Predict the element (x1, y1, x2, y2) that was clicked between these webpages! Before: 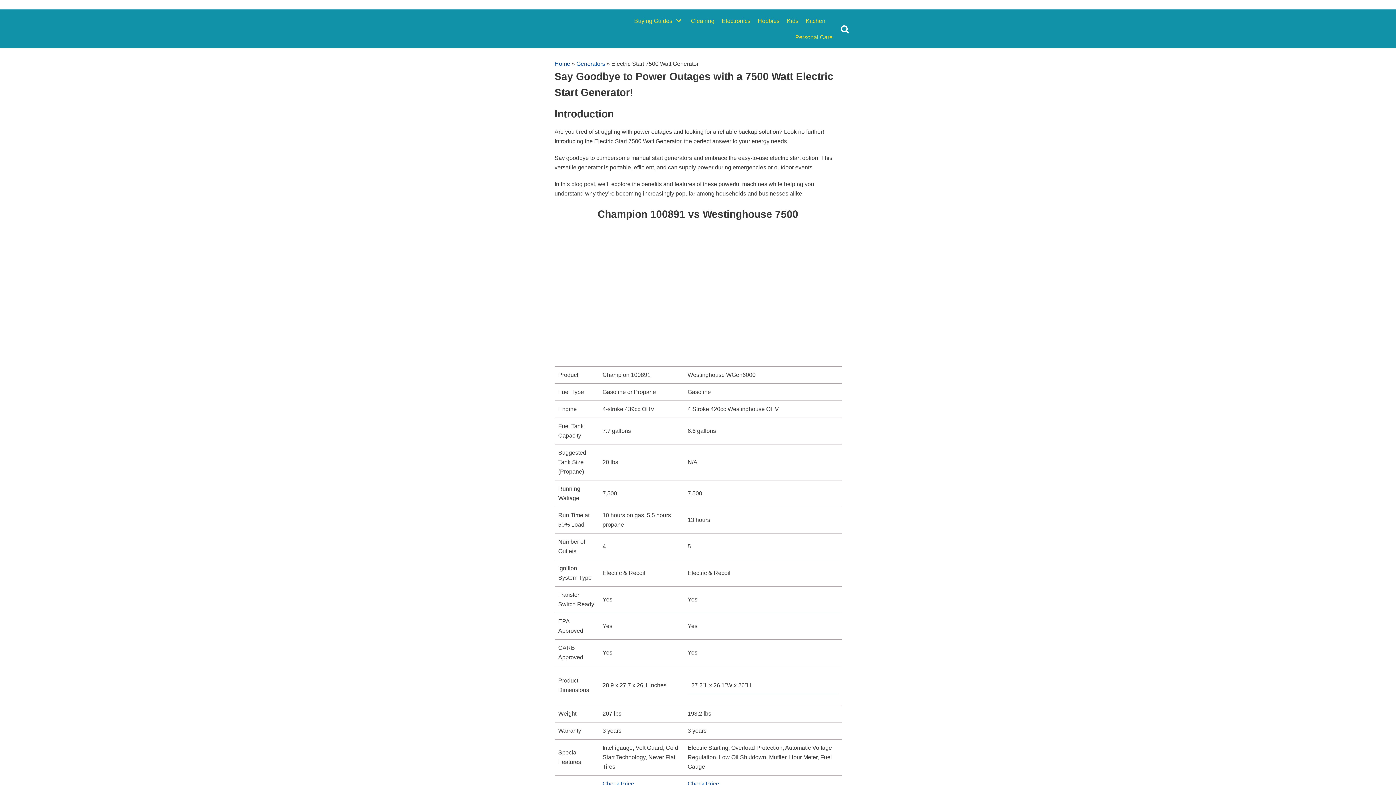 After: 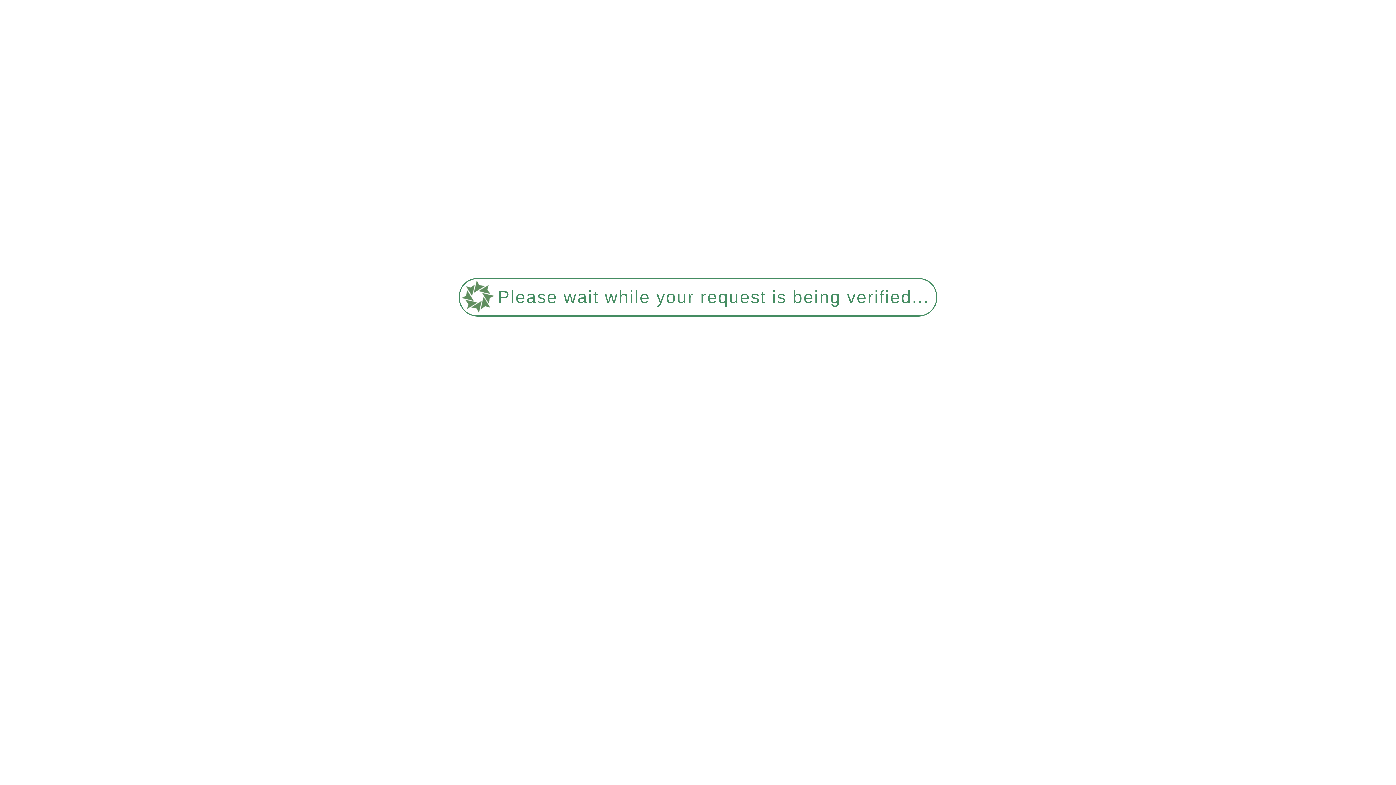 Action: bbox: (757, 16, 779, 25) label: Hobbies